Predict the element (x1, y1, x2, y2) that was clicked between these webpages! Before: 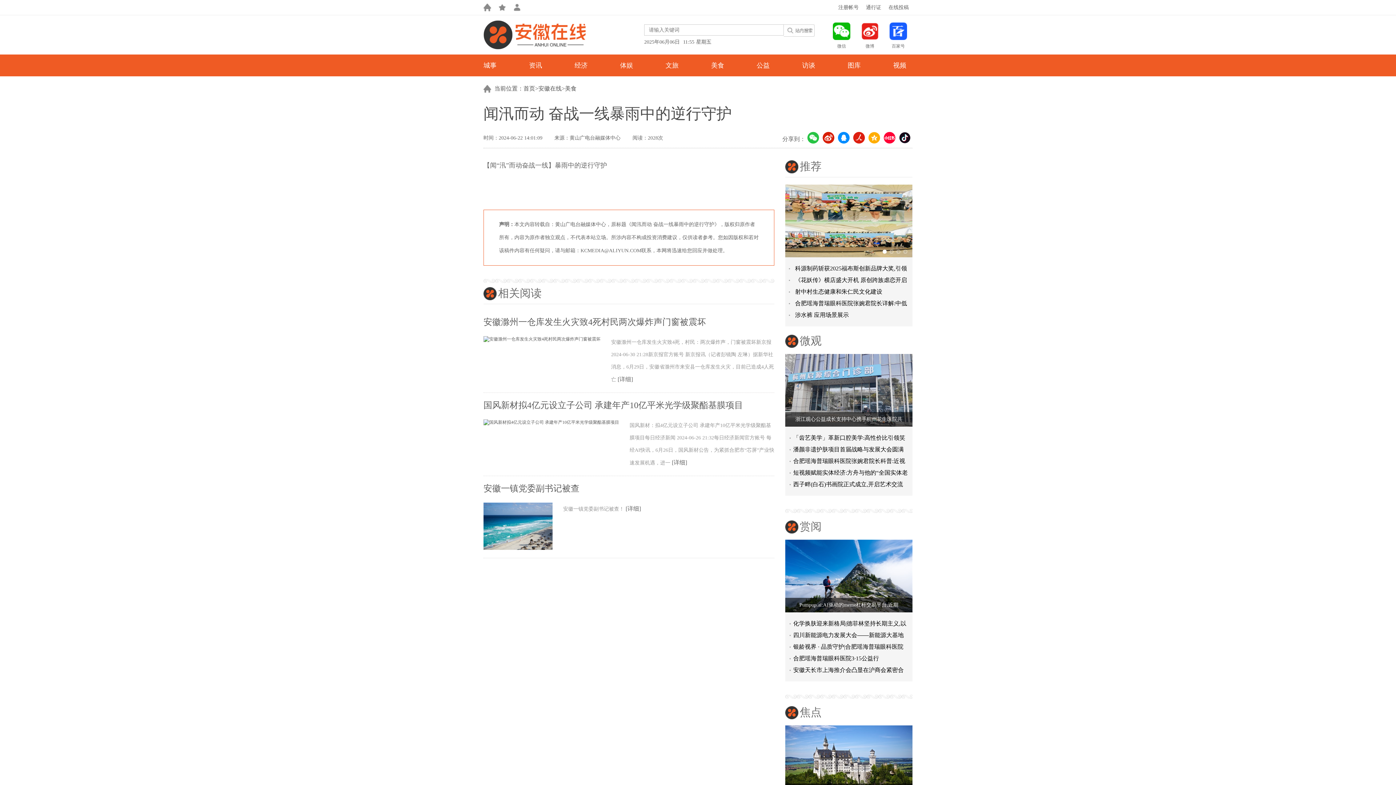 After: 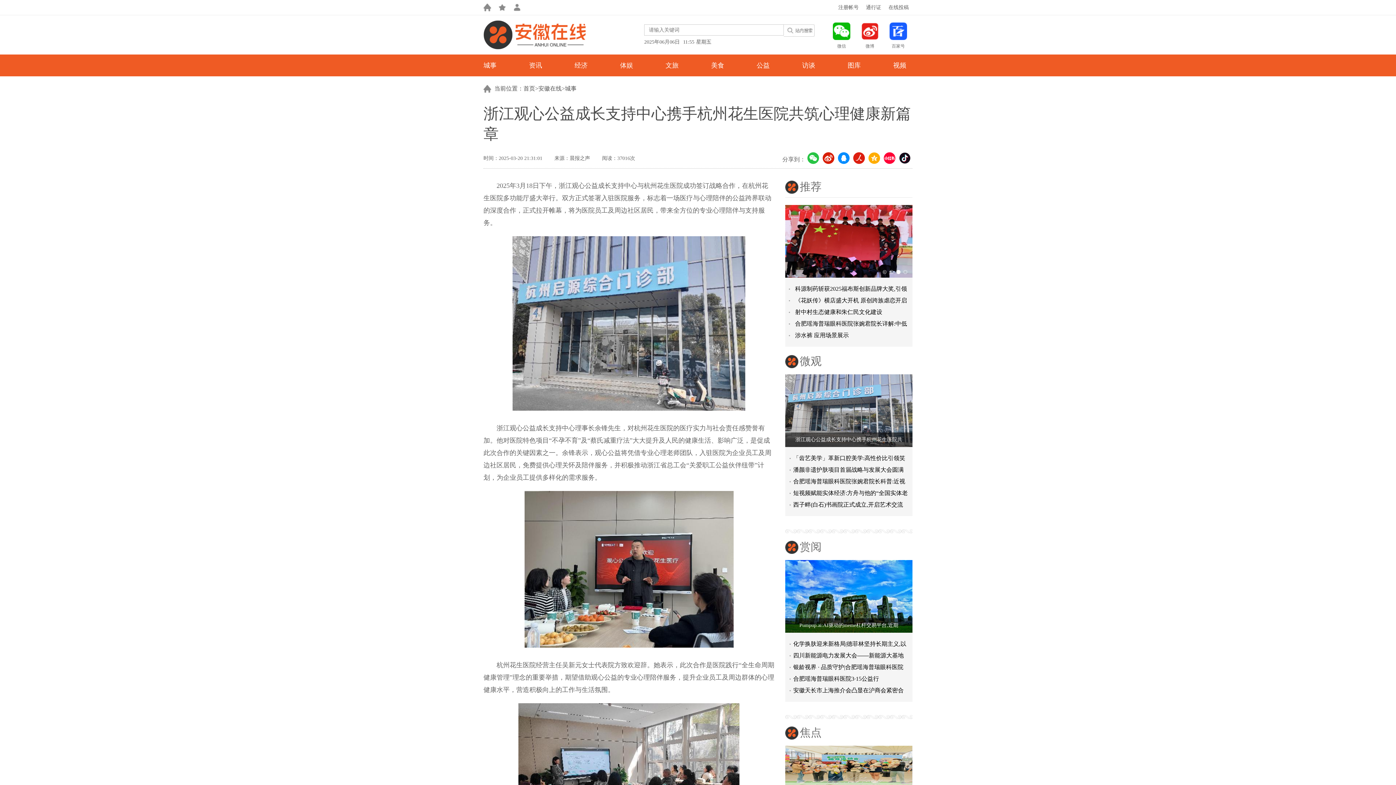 Action: bbox: (785, 354, 912, 426)